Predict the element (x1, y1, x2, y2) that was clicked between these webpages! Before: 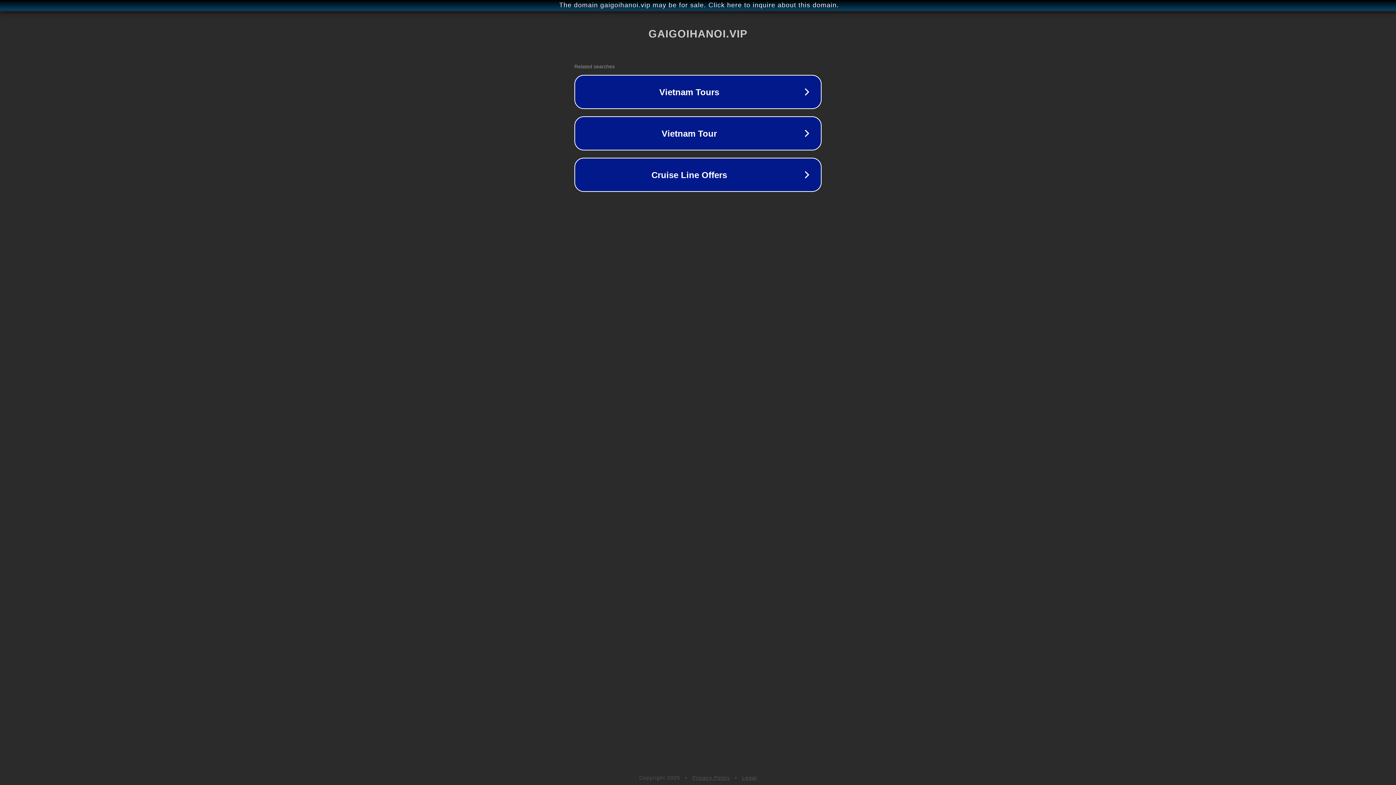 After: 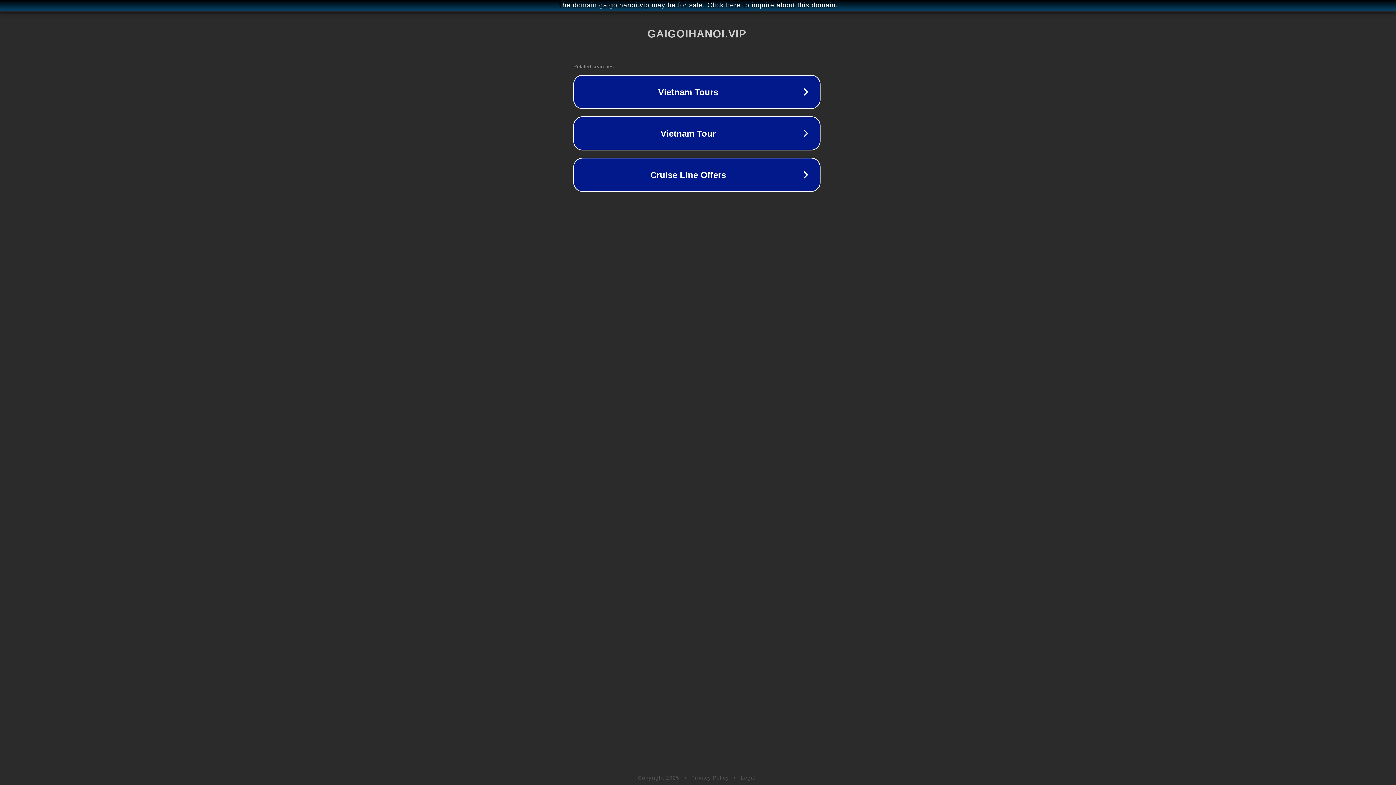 Action: bbox: (1, 1, 1397, 9) label: The domain gaigoihanoi.vip may be for sale. Click here to inquire about this domain.